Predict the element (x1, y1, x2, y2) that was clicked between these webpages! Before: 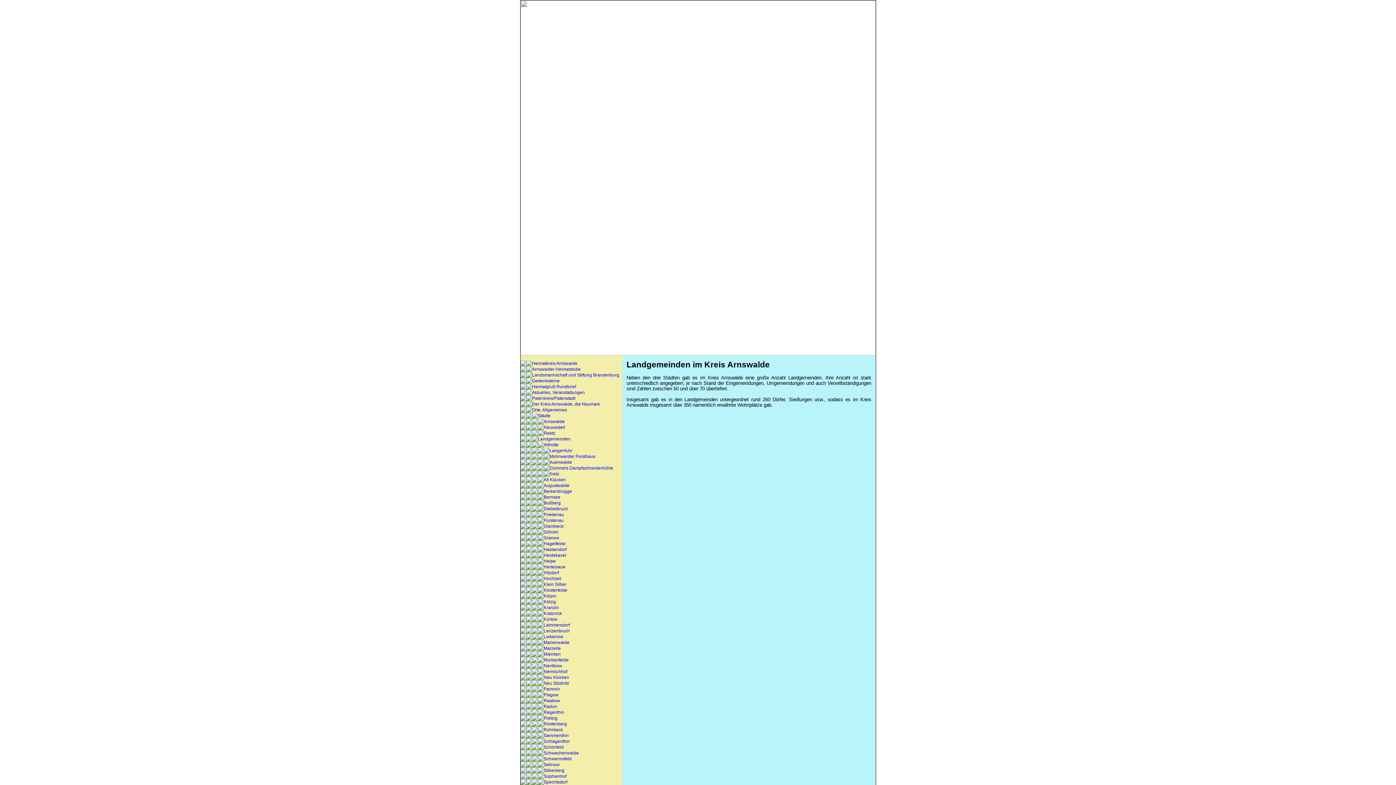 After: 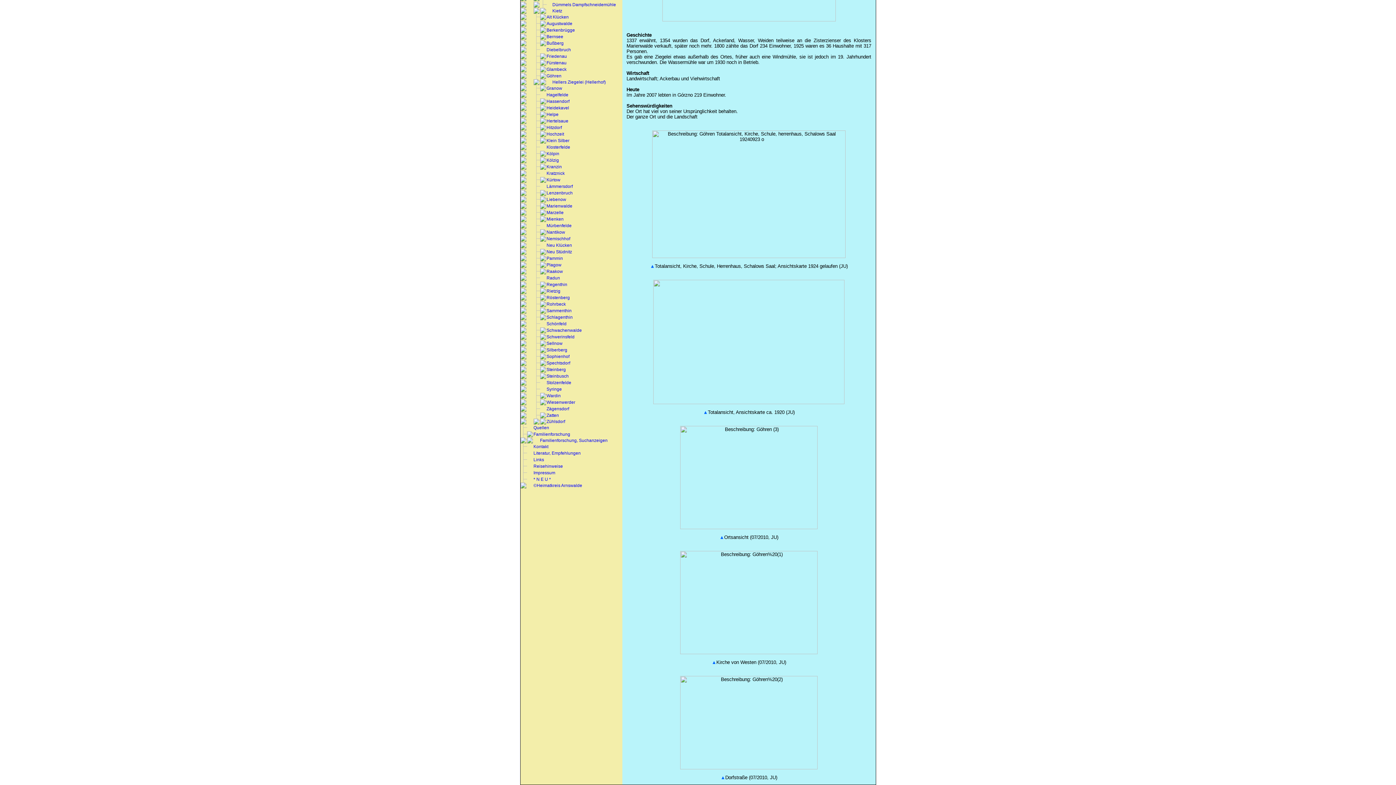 Action: bbox: (538, 531, 543, 536)